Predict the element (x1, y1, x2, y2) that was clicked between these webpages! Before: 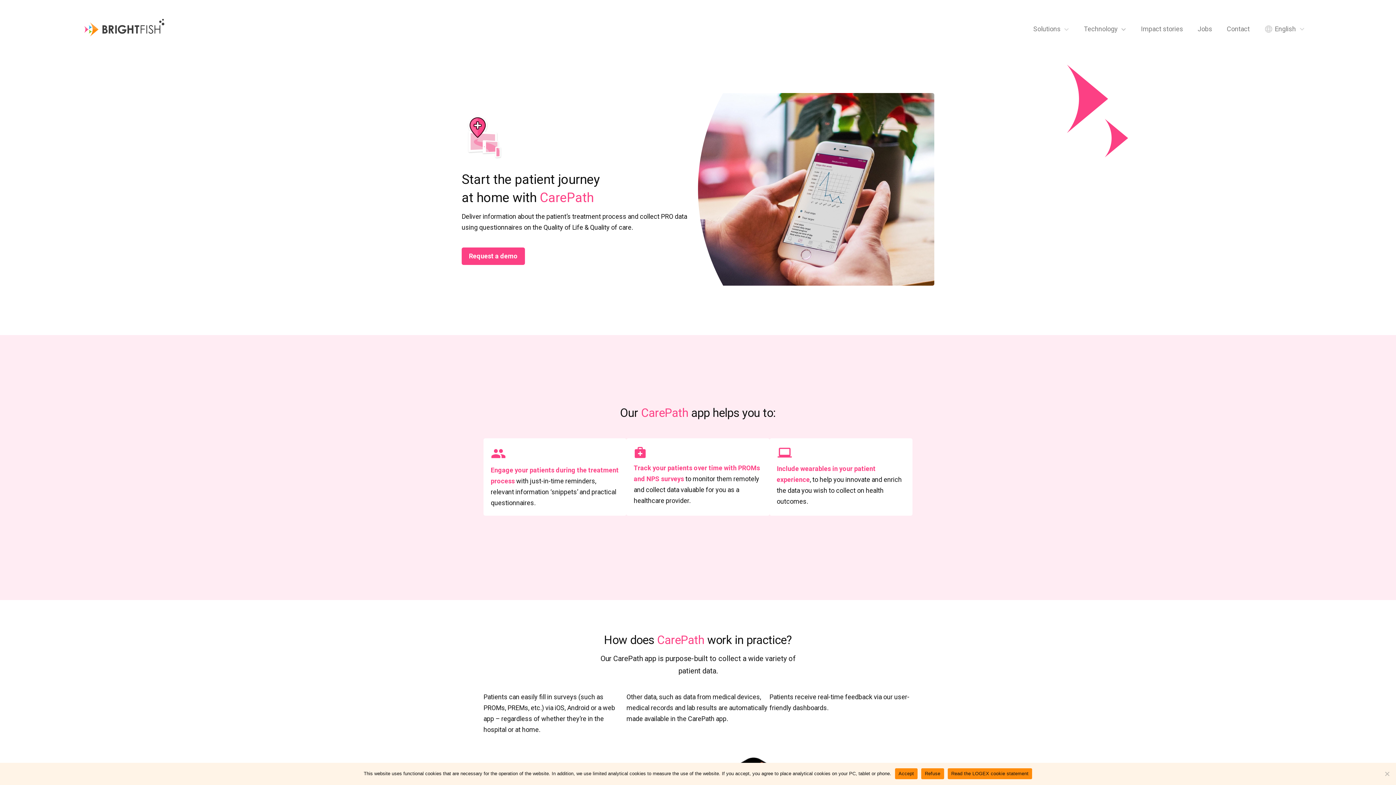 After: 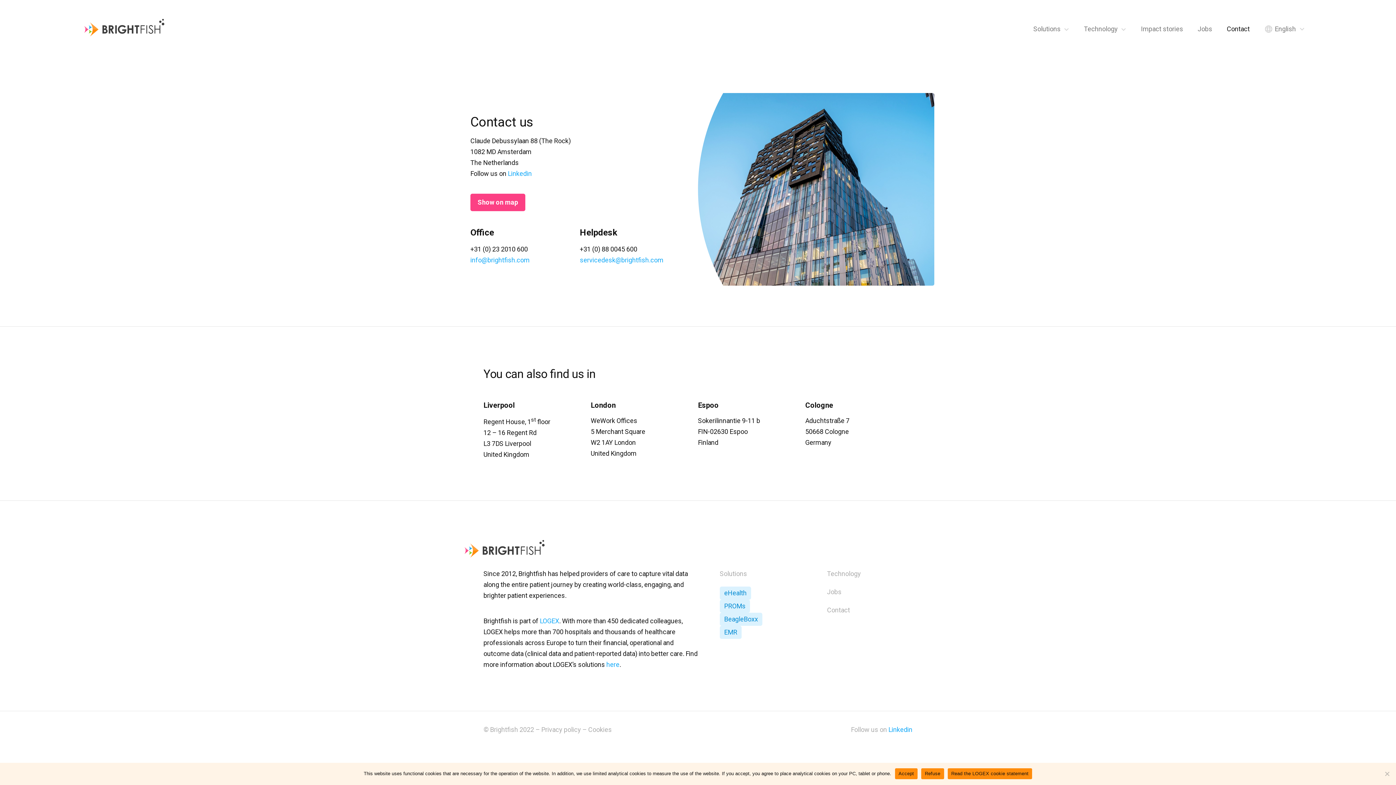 Action: label: Contact bbox: (1221, 20, 1255, 37)